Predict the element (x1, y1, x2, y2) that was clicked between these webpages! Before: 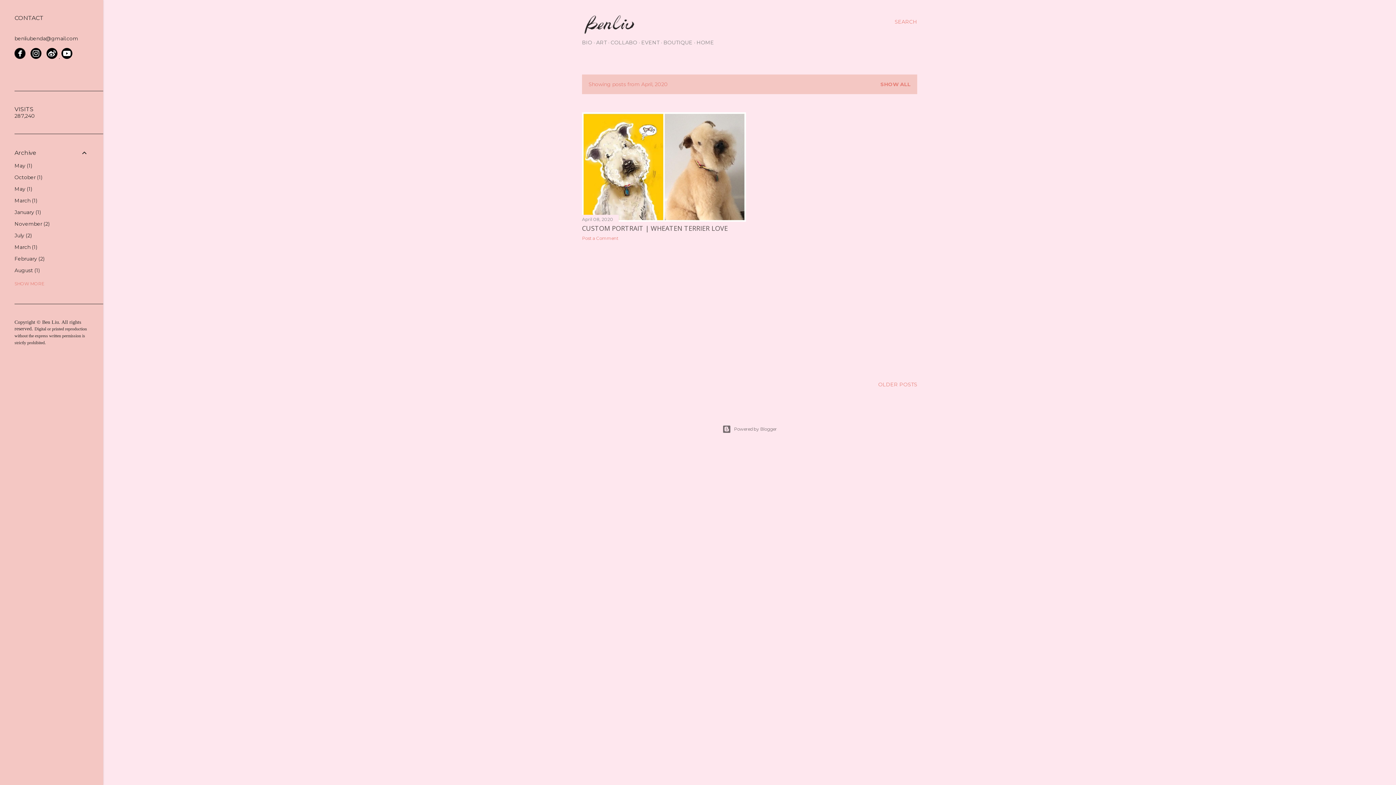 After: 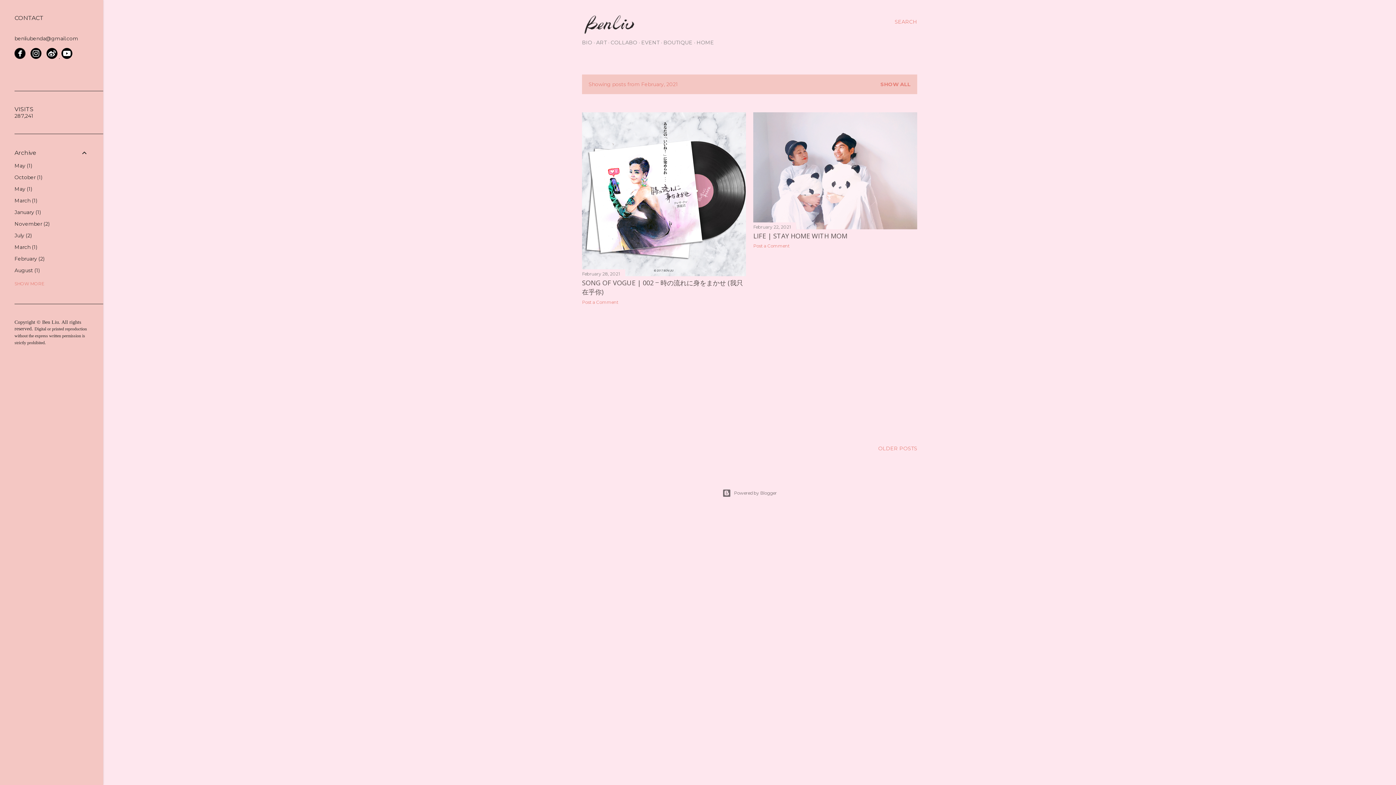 Action: bbox: (14, 255, 44, 262) label: February2